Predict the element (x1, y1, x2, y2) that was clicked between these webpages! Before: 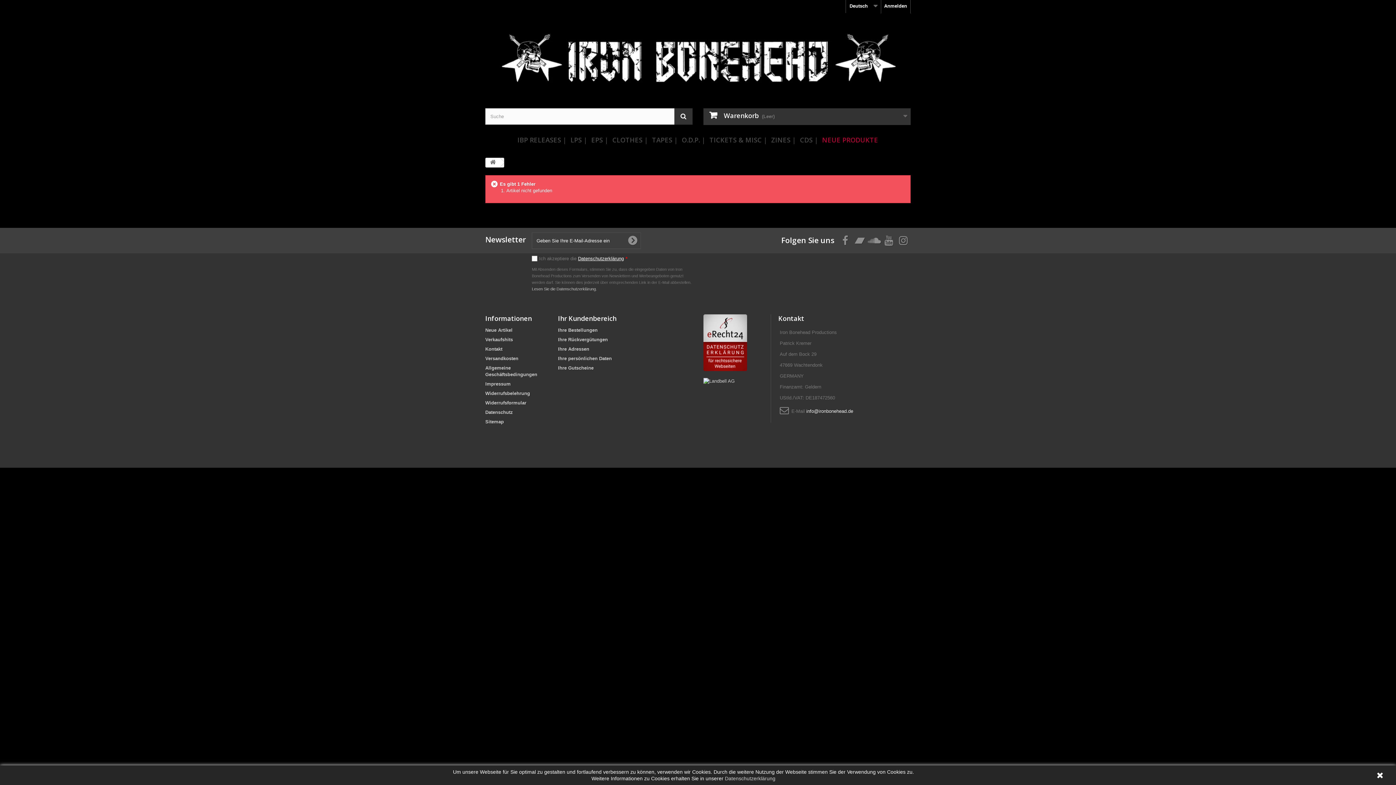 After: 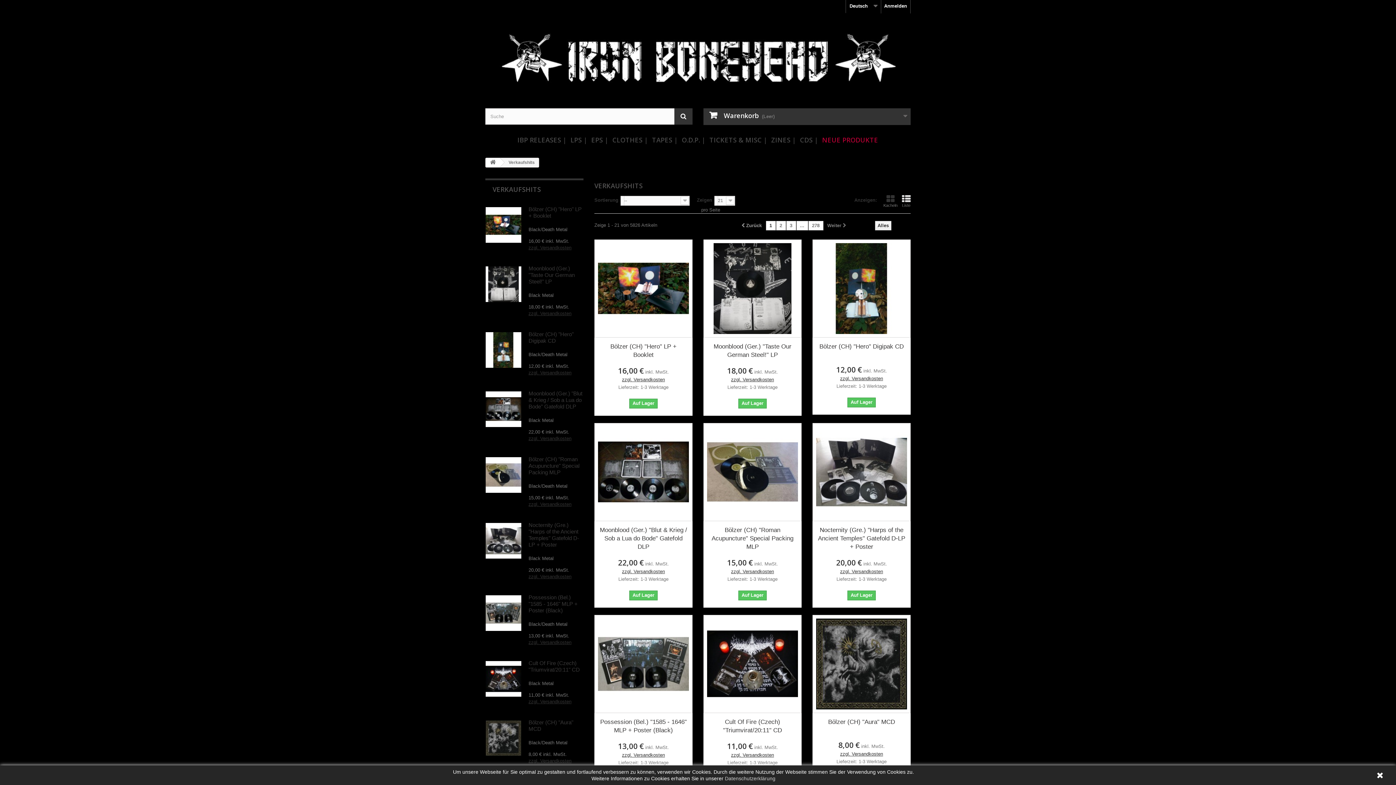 Action: bbox: (485, 337, 513, 342) label: Verkaufshits